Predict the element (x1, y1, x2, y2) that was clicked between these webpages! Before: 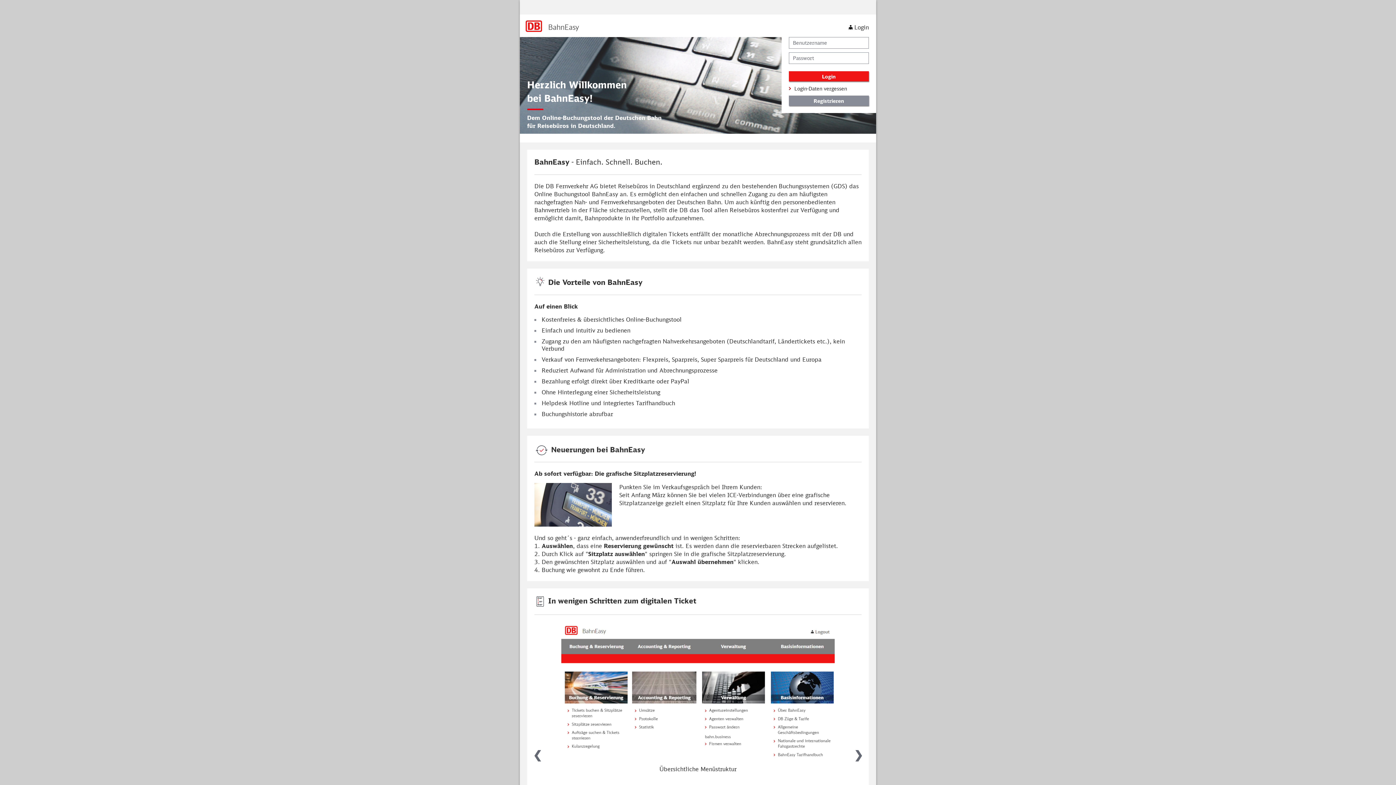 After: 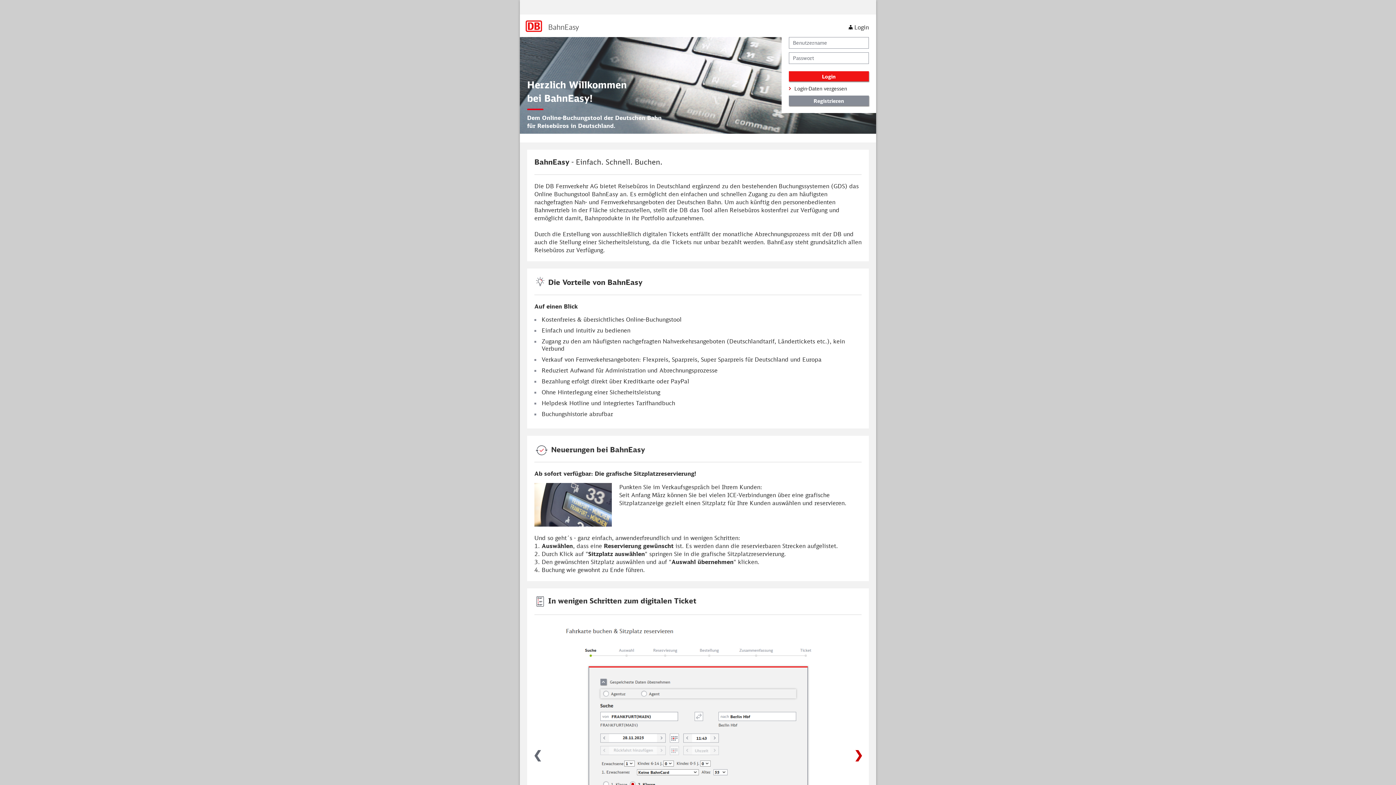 Action: bbox: (848, 741, 869, 768) label: ❯